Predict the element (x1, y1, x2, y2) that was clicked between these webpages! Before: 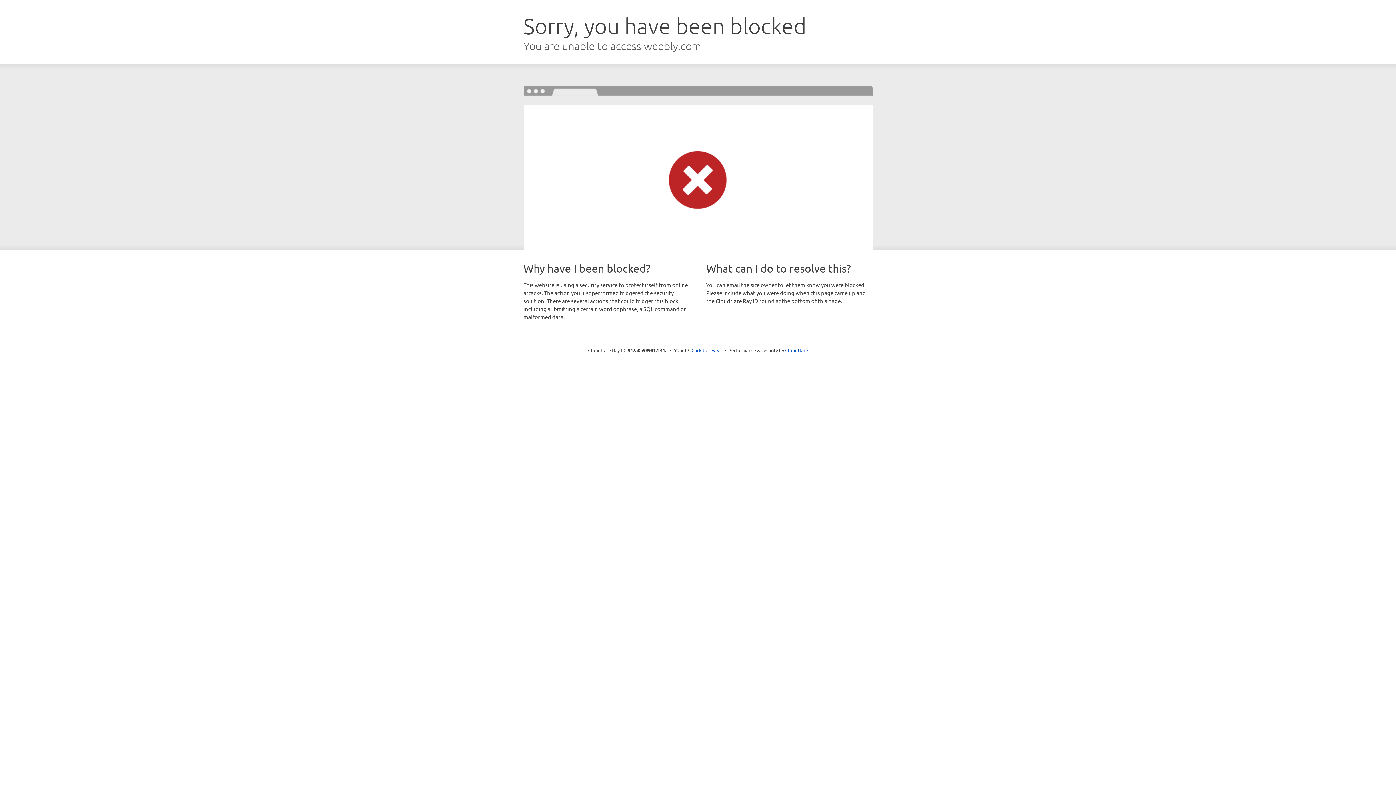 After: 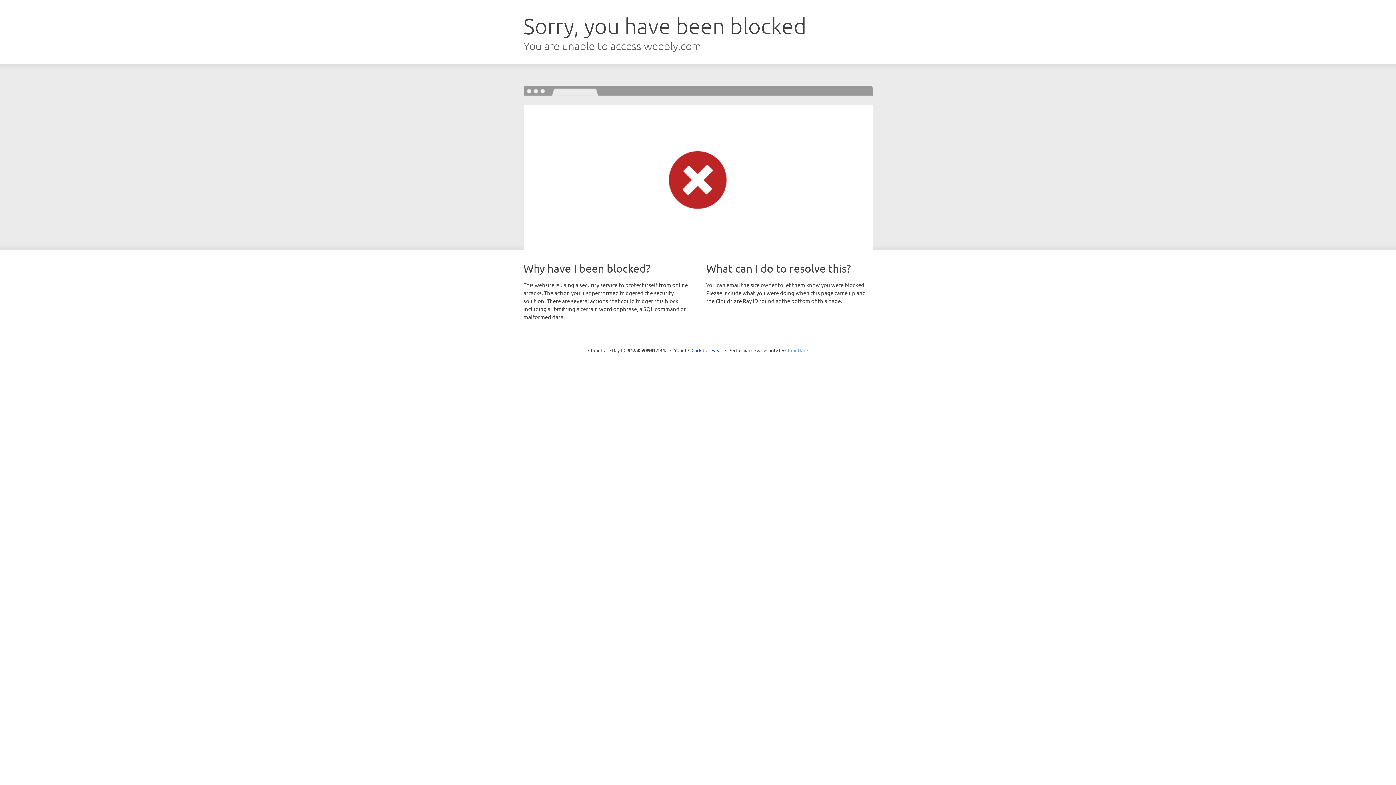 Action: label: Cloudflare bbox: (785, 347, 808, 353)